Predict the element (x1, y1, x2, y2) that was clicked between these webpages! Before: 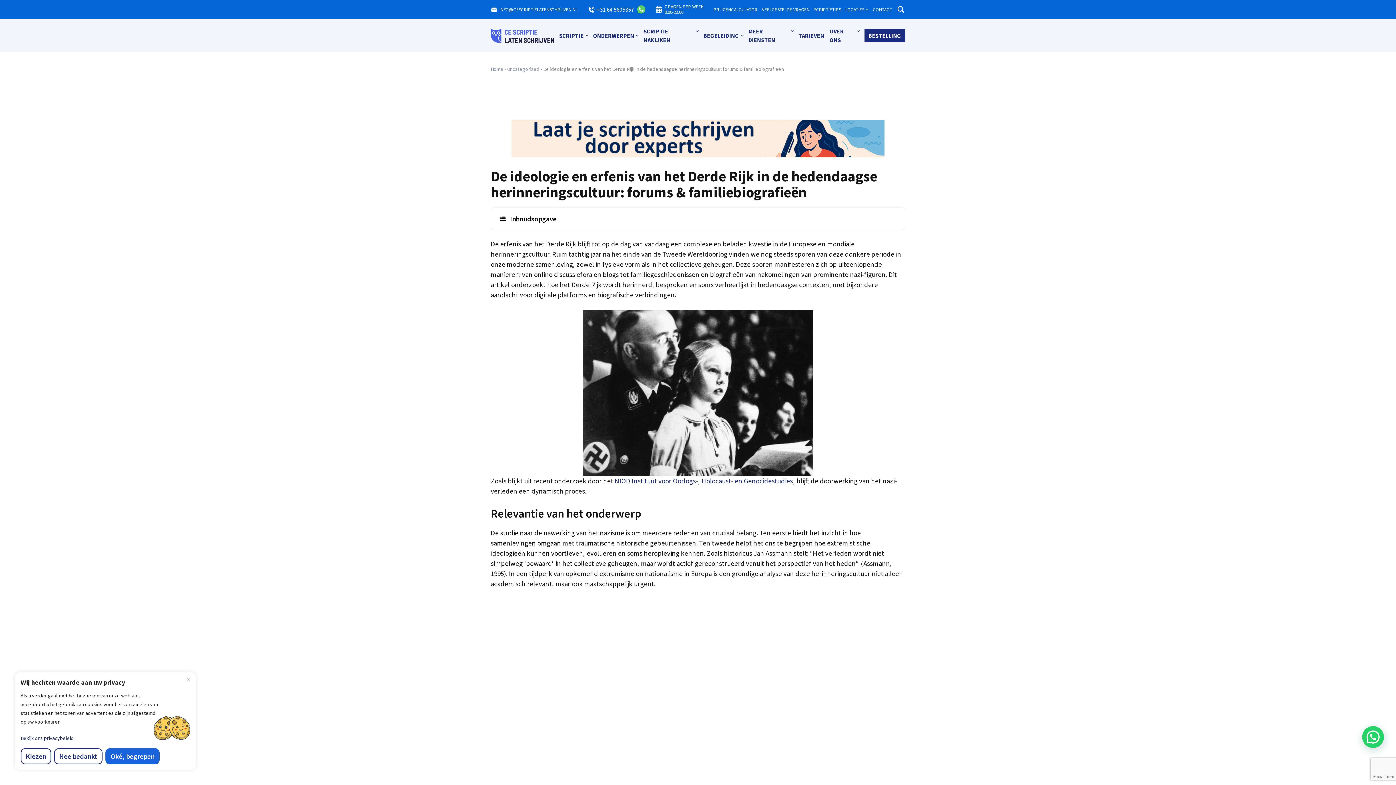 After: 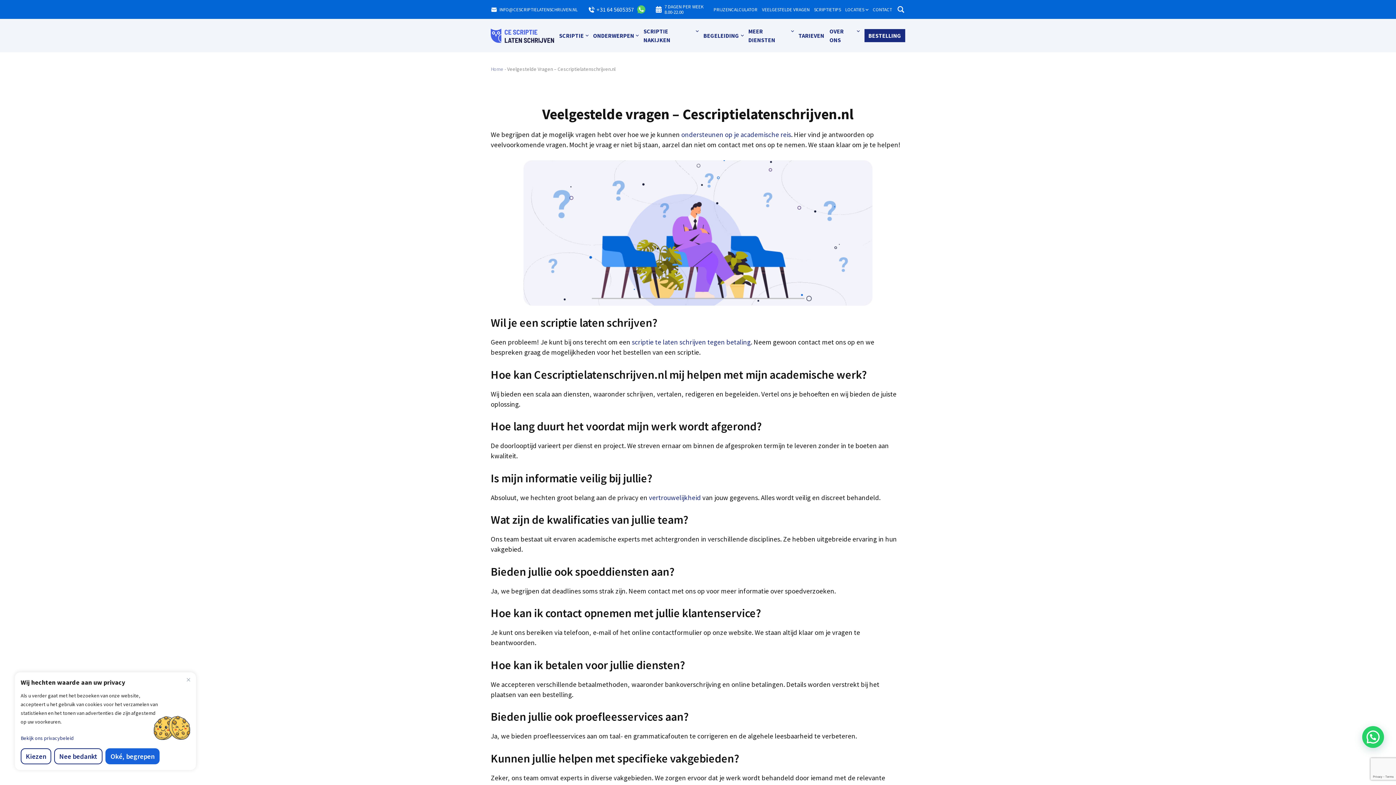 Action: label: VEELGESTELDE VRAGEN bbox: (762, 6, 809, 12)